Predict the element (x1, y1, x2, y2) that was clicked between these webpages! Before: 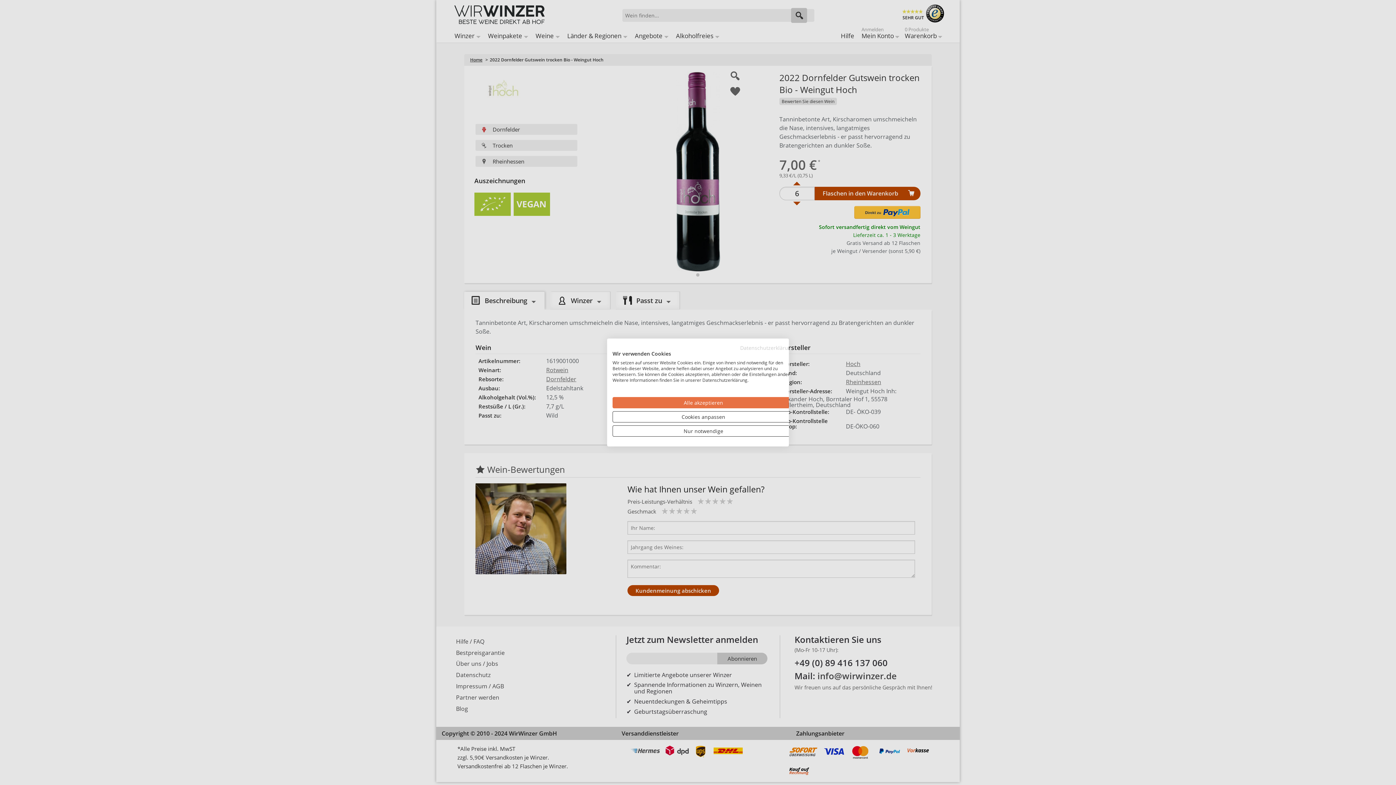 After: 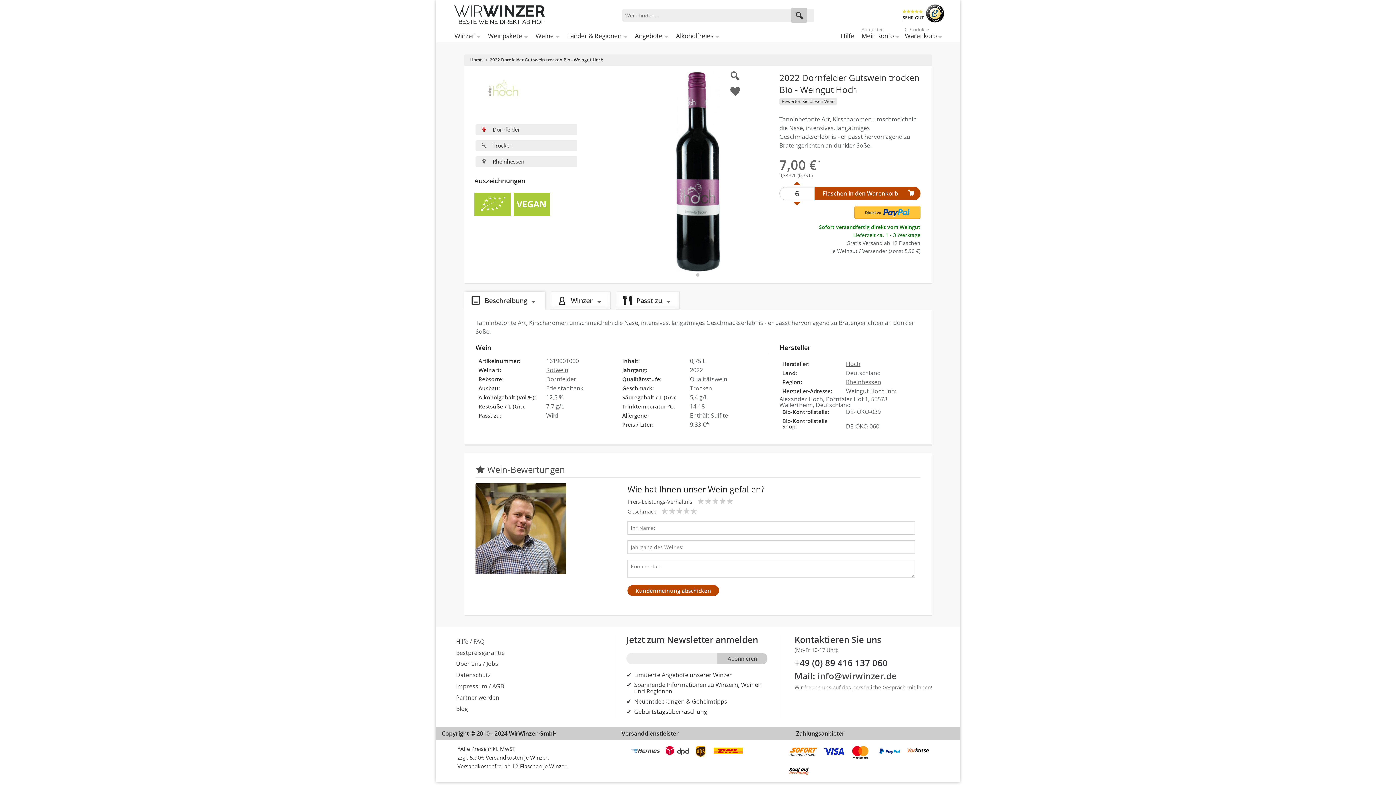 Action: bbox: (612, 425, 794, 436) label: Alle verweigern cookies